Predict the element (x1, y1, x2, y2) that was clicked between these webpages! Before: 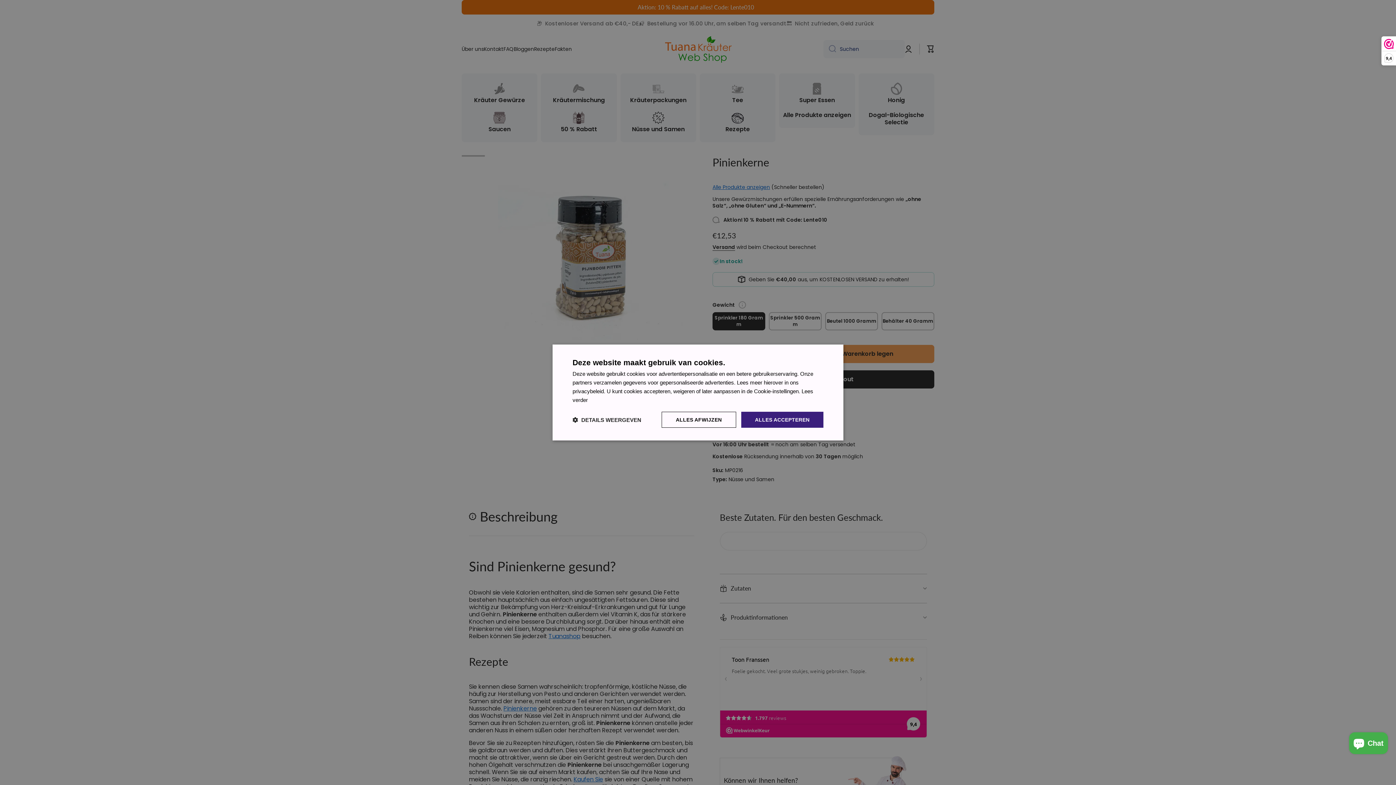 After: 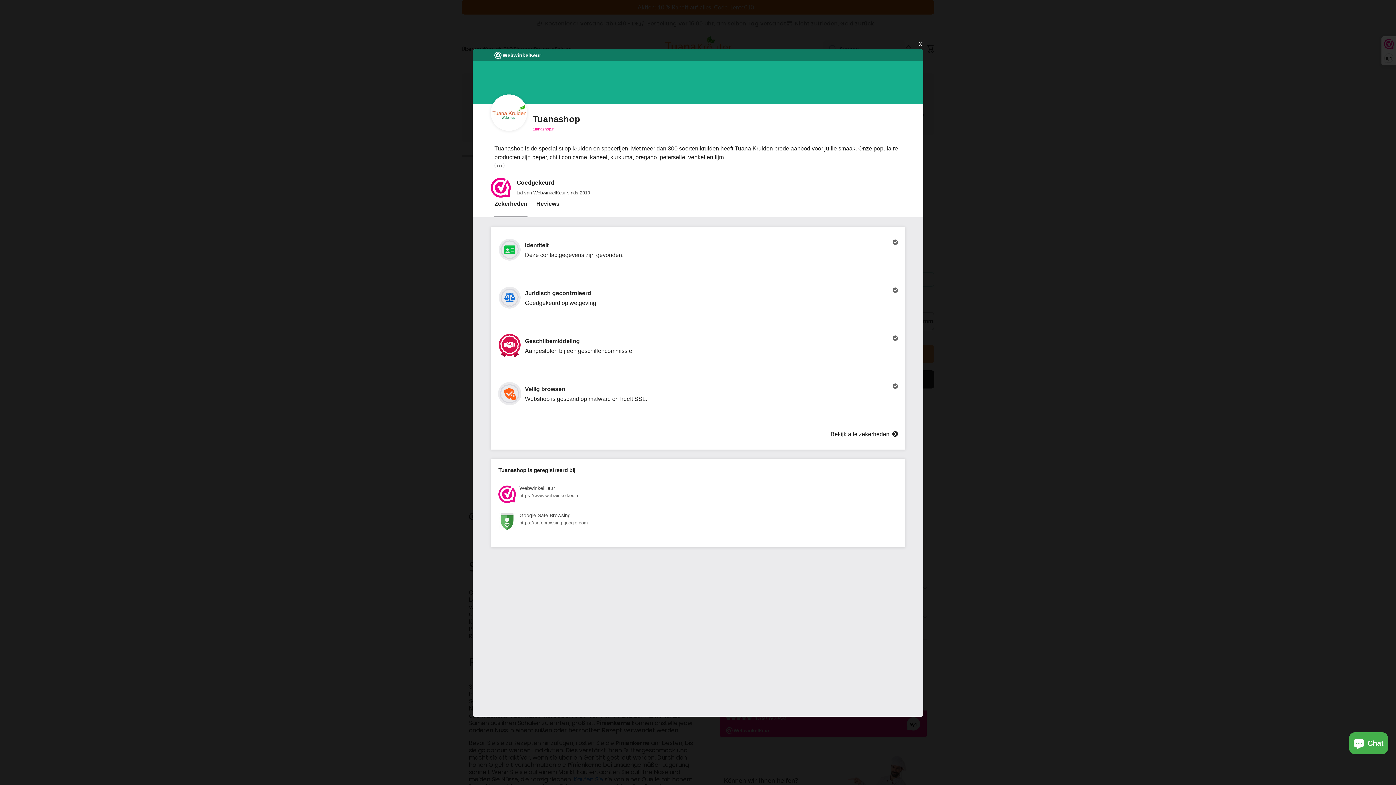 Action: label: 9,4 bbox: (1382, 36, 1396, 65)